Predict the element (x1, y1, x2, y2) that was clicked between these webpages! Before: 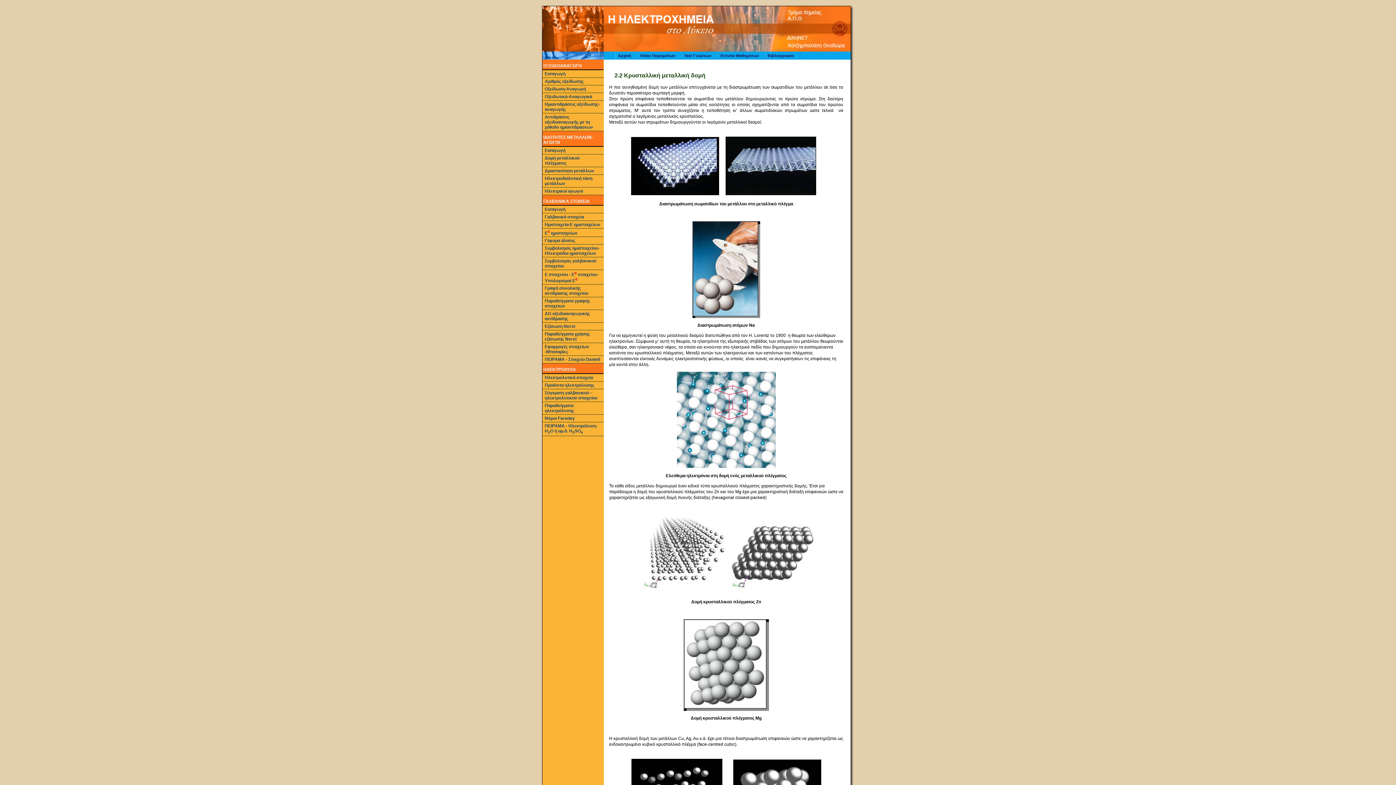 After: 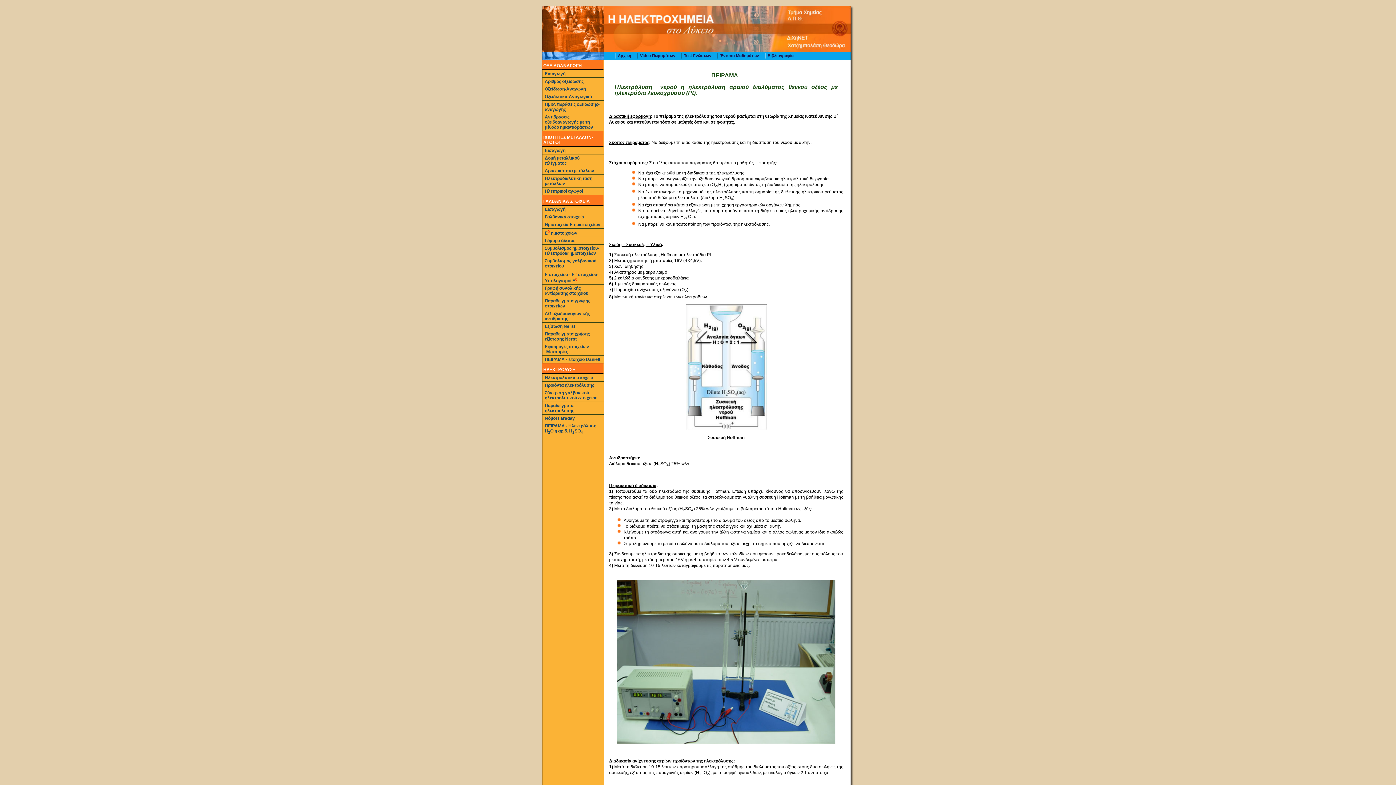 Action: label: ΠΕΙΡΑΜΑ - Ηλεκτρόλυση Η2Ο ή αρ.δ. H2SO4 bbox: (542, 422, 603, 436)